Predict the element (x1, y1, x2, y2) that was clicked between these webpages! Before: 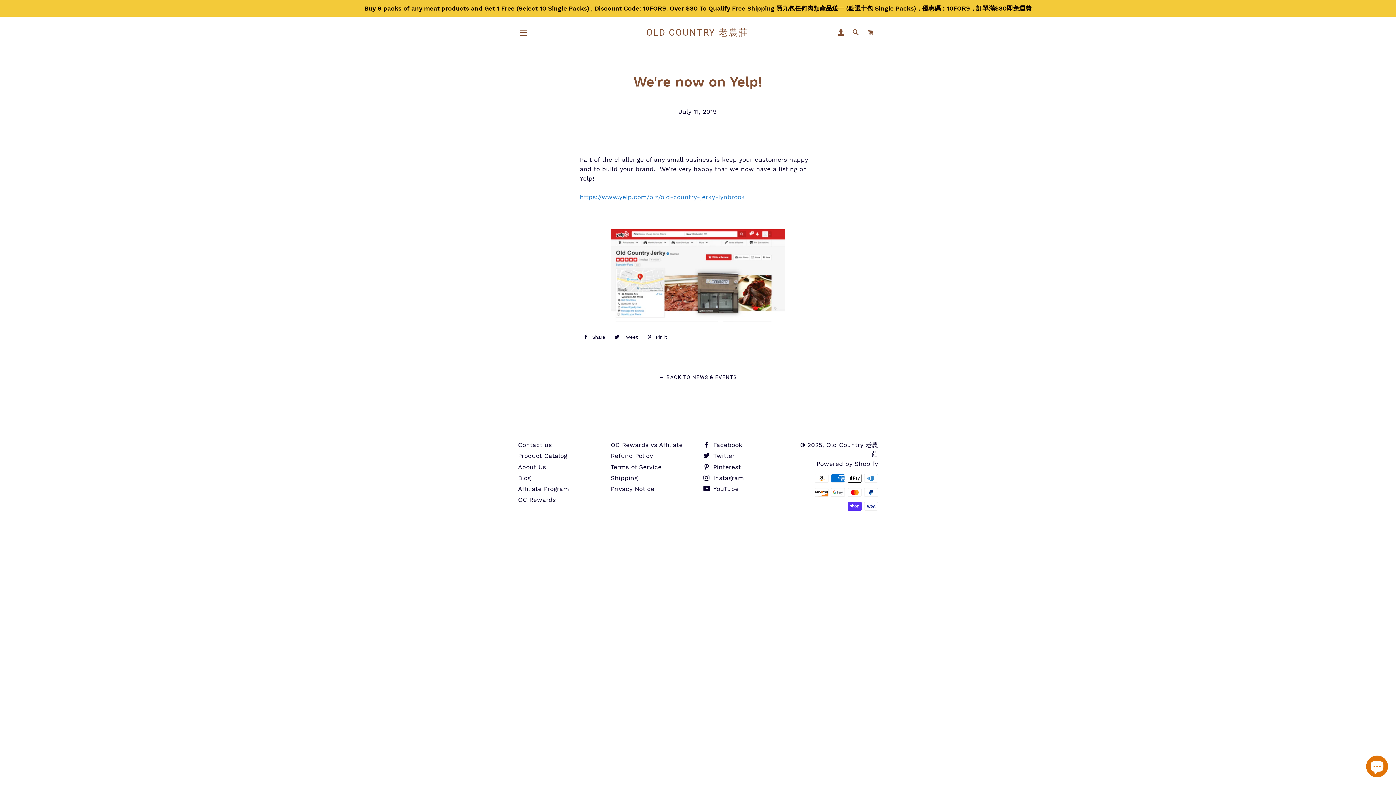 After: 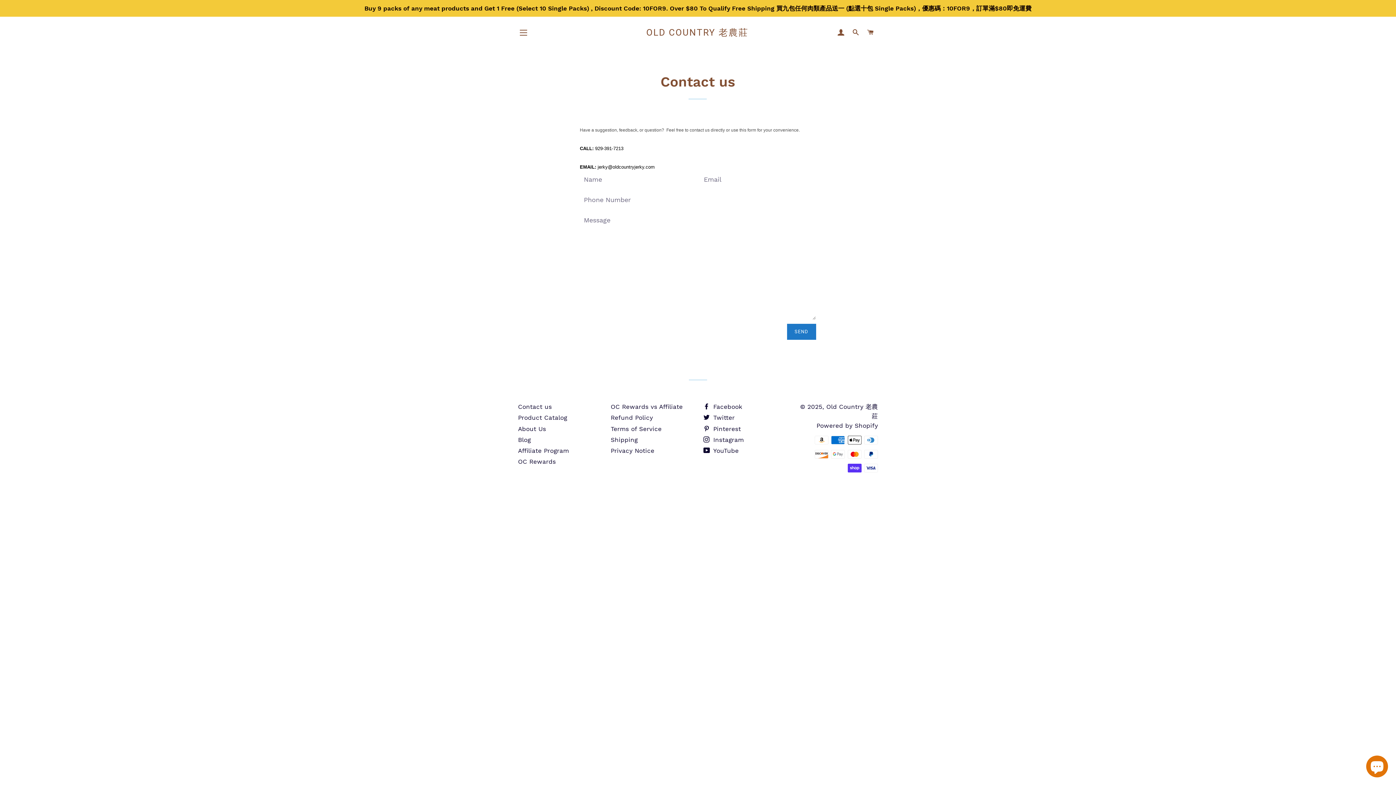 Action: bbox: (518, 441, 552, 448) label: Contact us